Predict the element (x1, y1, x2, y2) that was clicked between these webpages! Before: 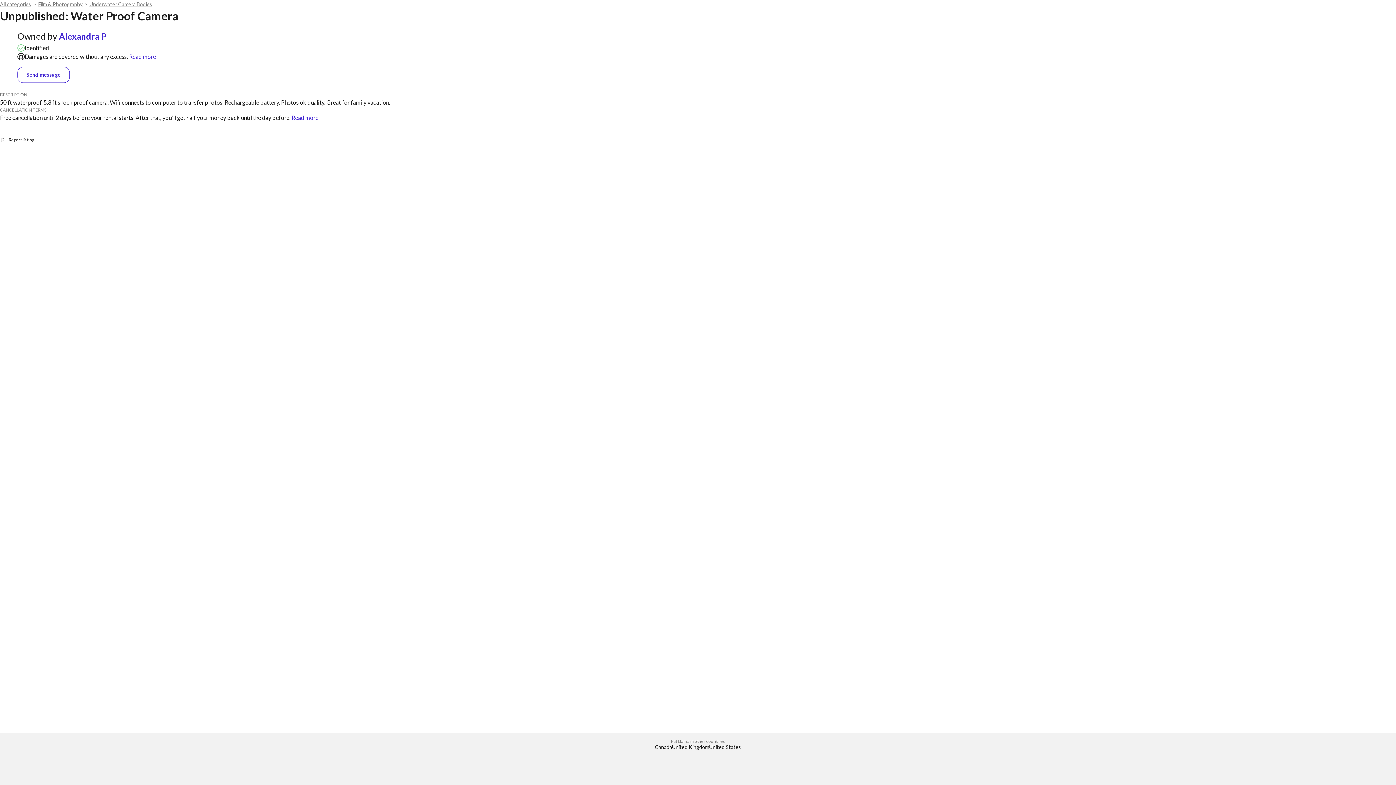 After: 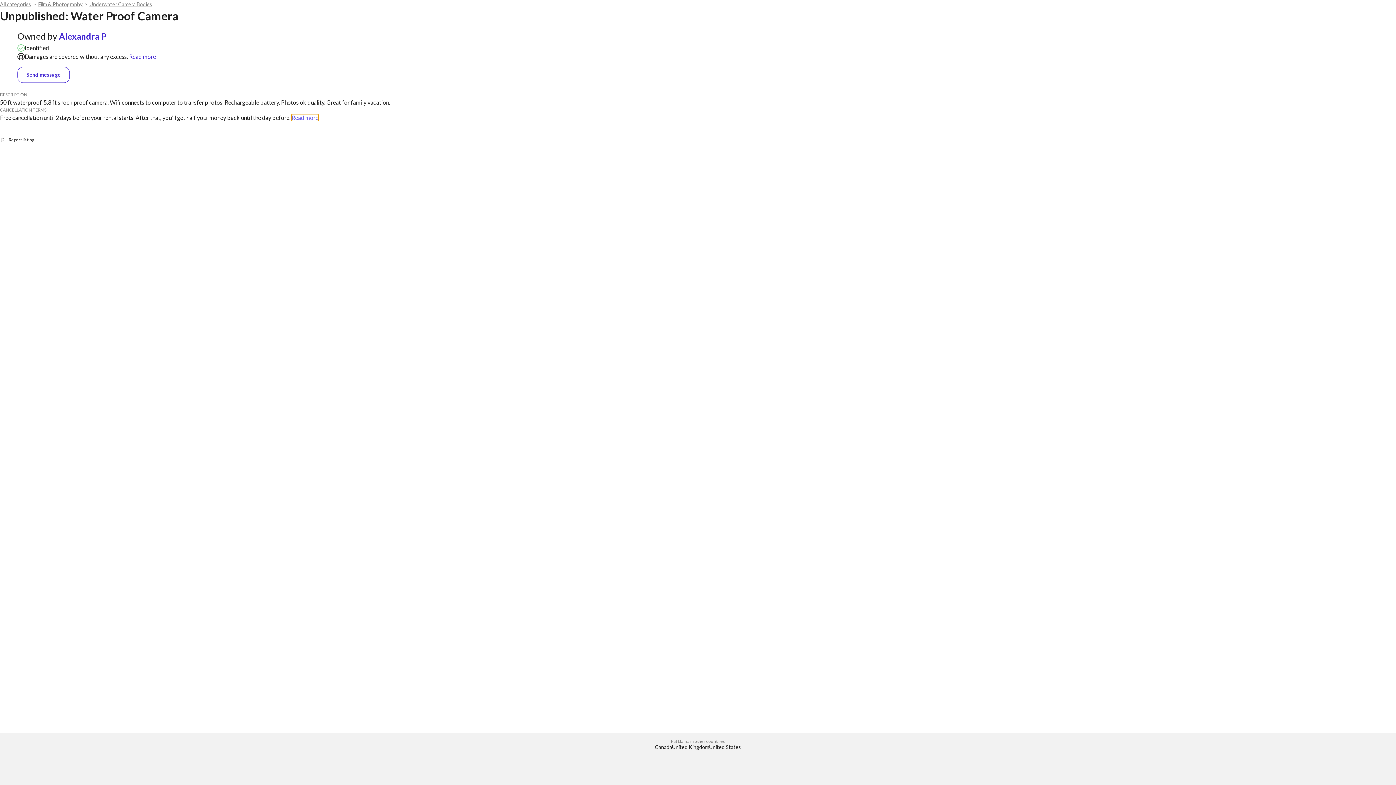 Action: bbox: (291, 114, 318, 121) label: Read more